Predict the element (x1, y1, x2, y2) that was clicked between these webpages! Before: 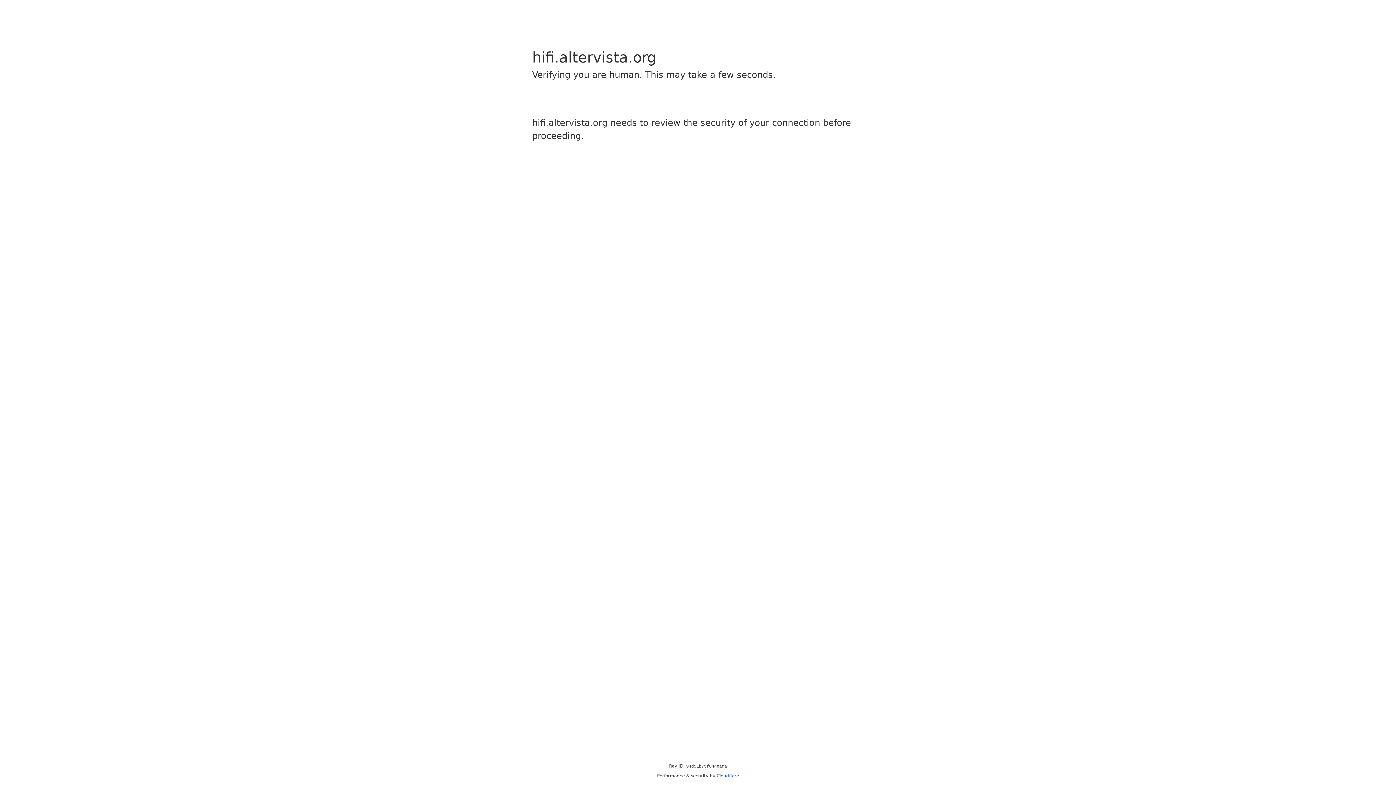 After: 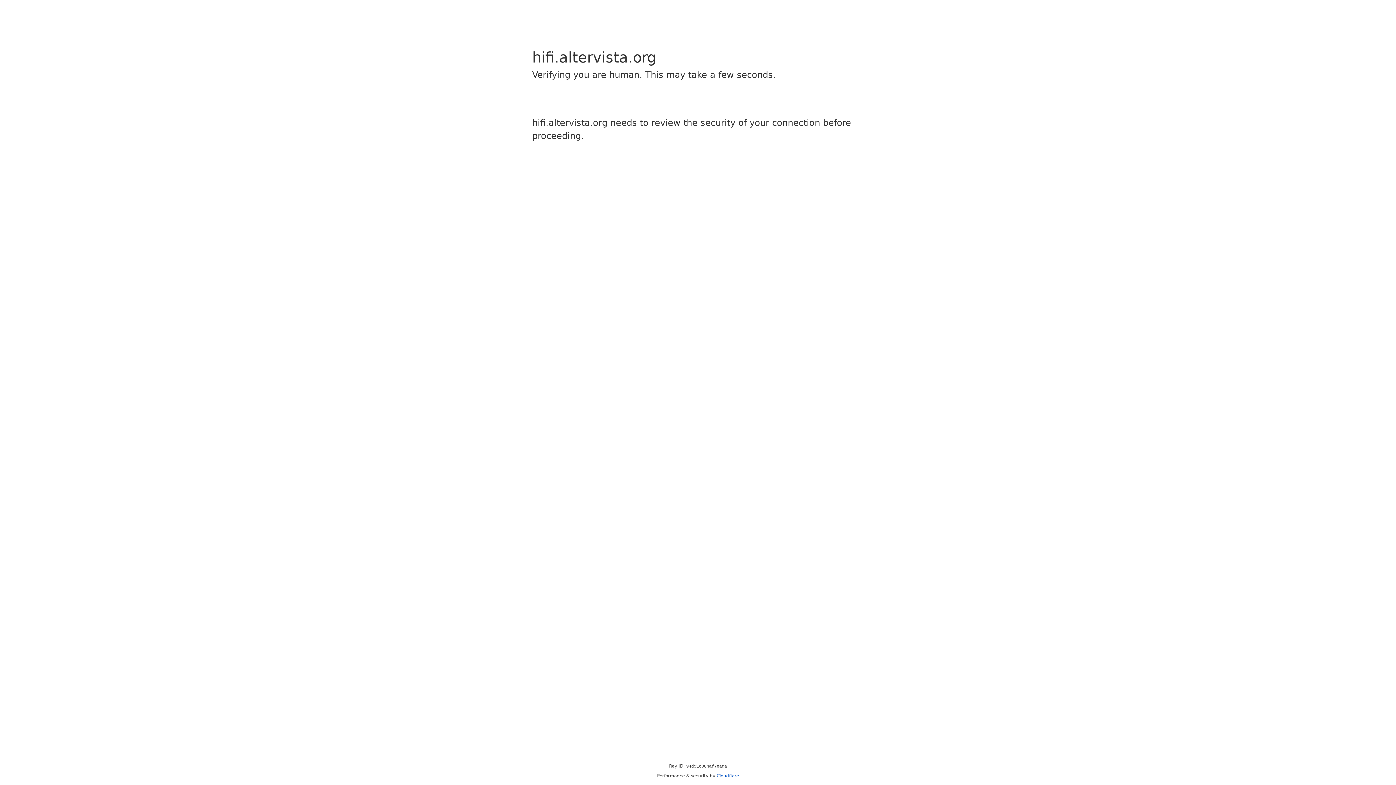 Action: bbox: (716, 773, 739, 778) label: Cloudflare